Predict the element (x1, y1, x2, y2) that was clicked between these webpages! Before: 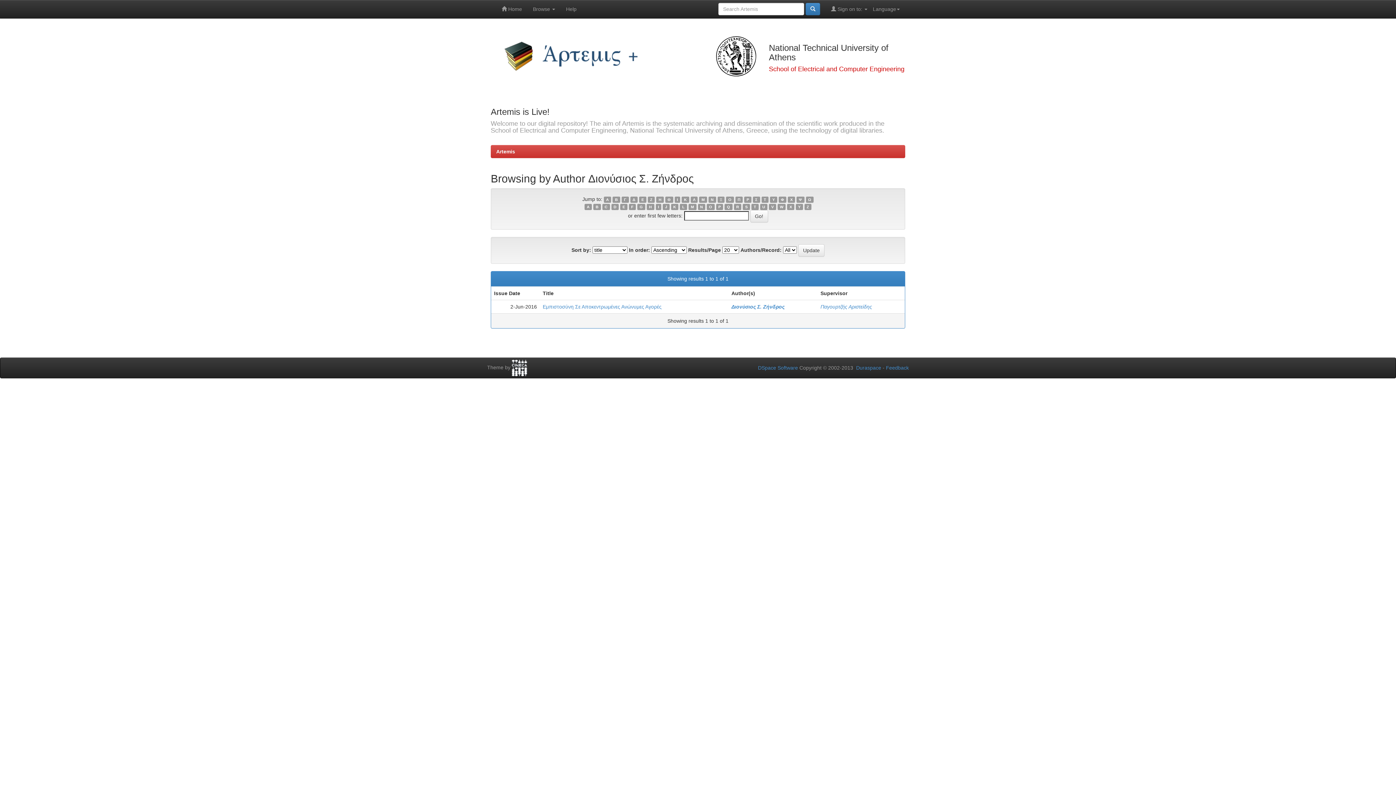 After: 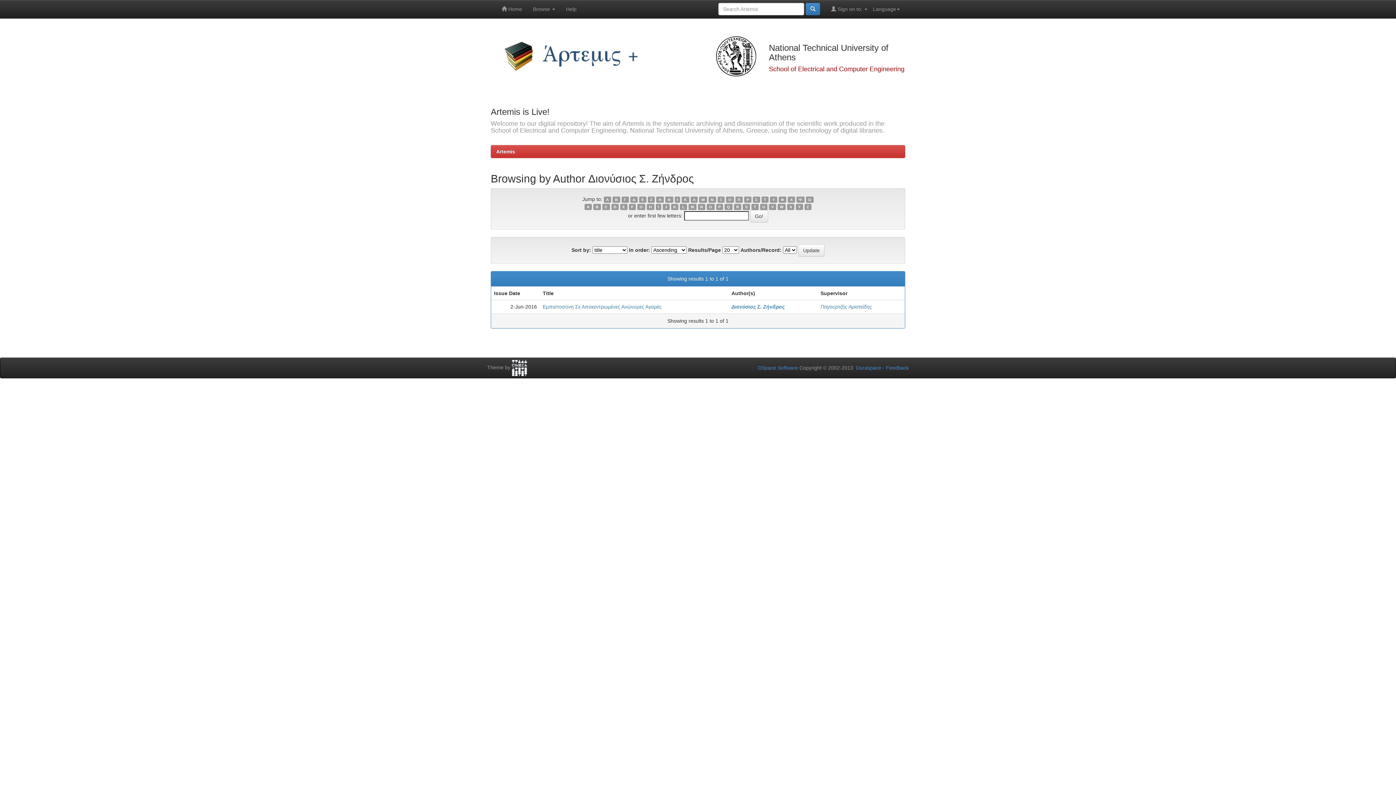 Action: label: H bbox: (646, 203, 654, 210)